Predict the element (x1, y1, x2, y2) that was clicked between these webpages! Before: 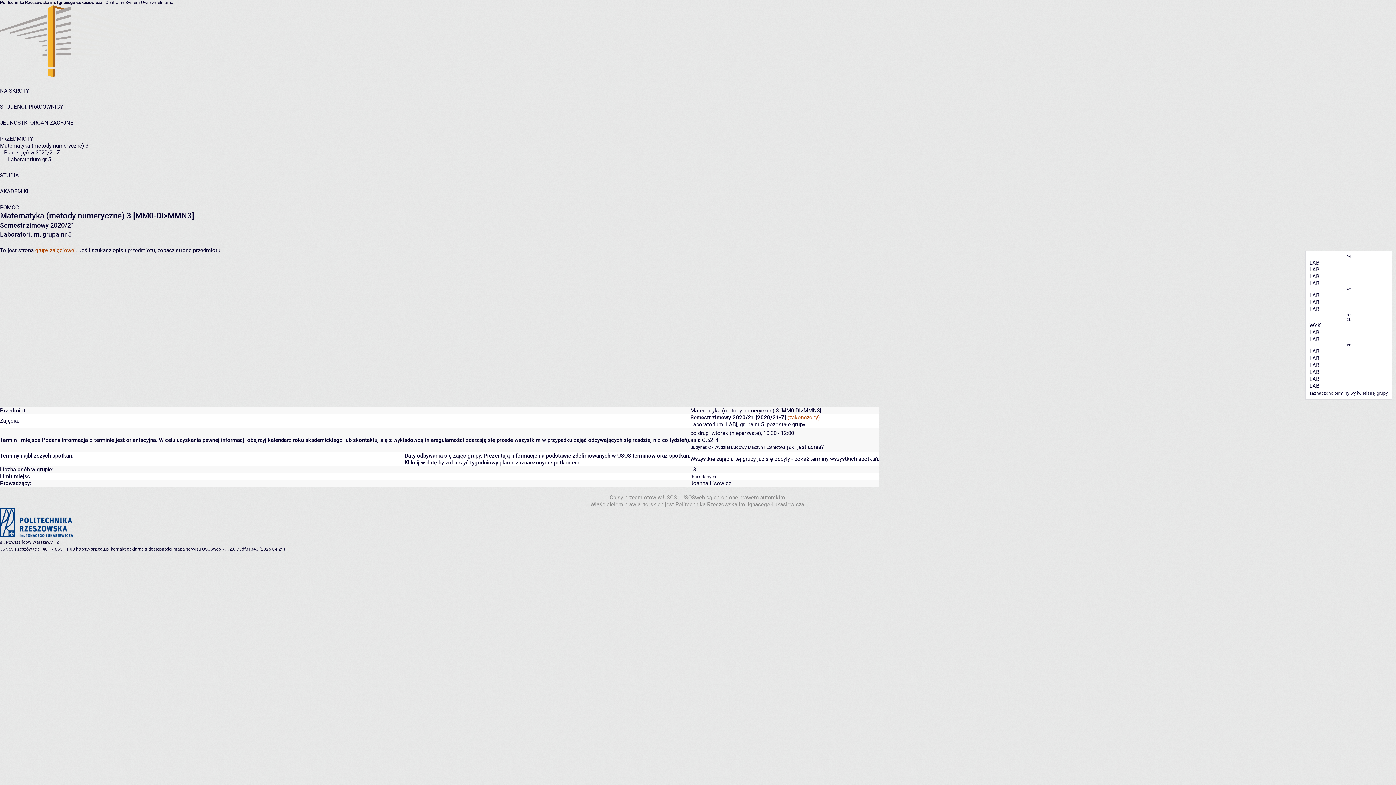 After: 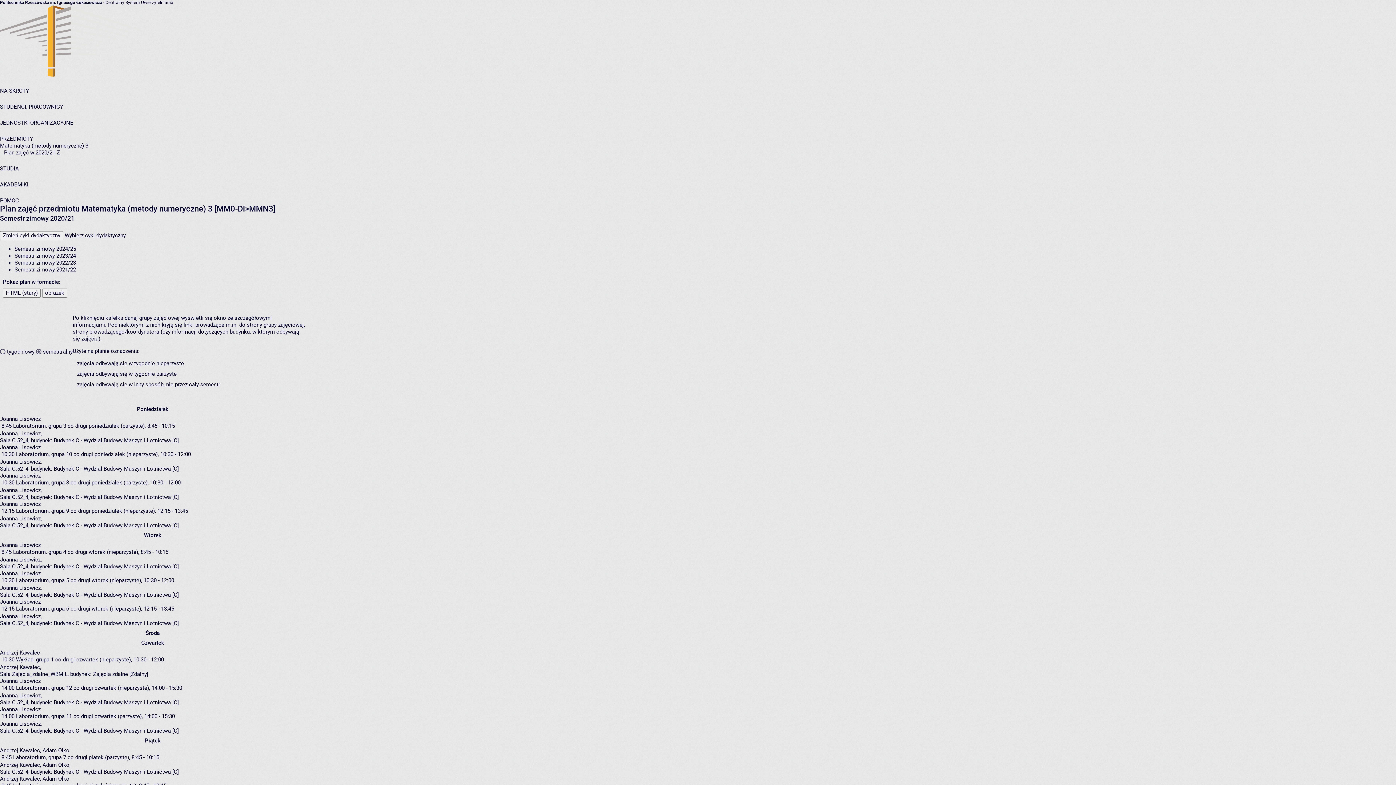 Action: bbox: (4, 149, 60, 156) label: Plan zajęć w 2020/21-Z